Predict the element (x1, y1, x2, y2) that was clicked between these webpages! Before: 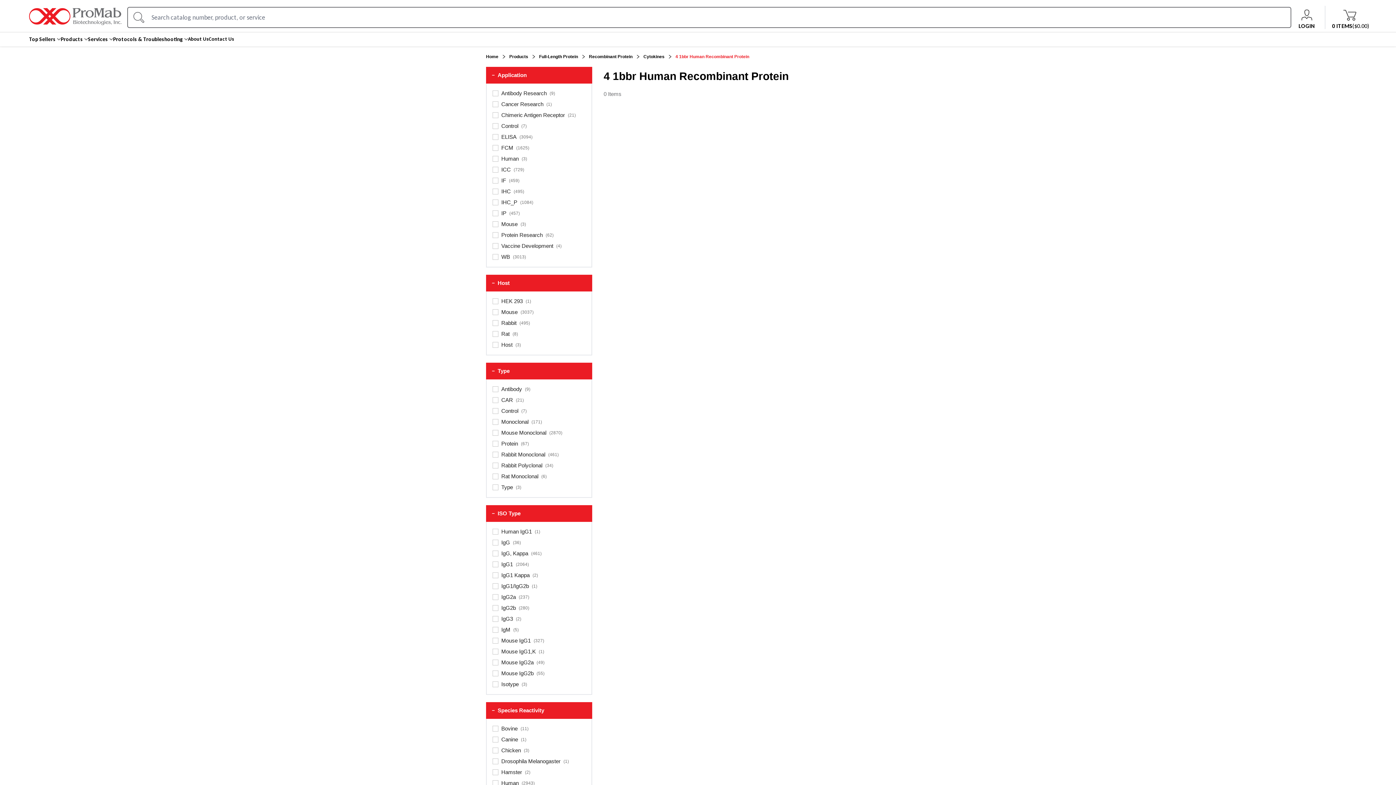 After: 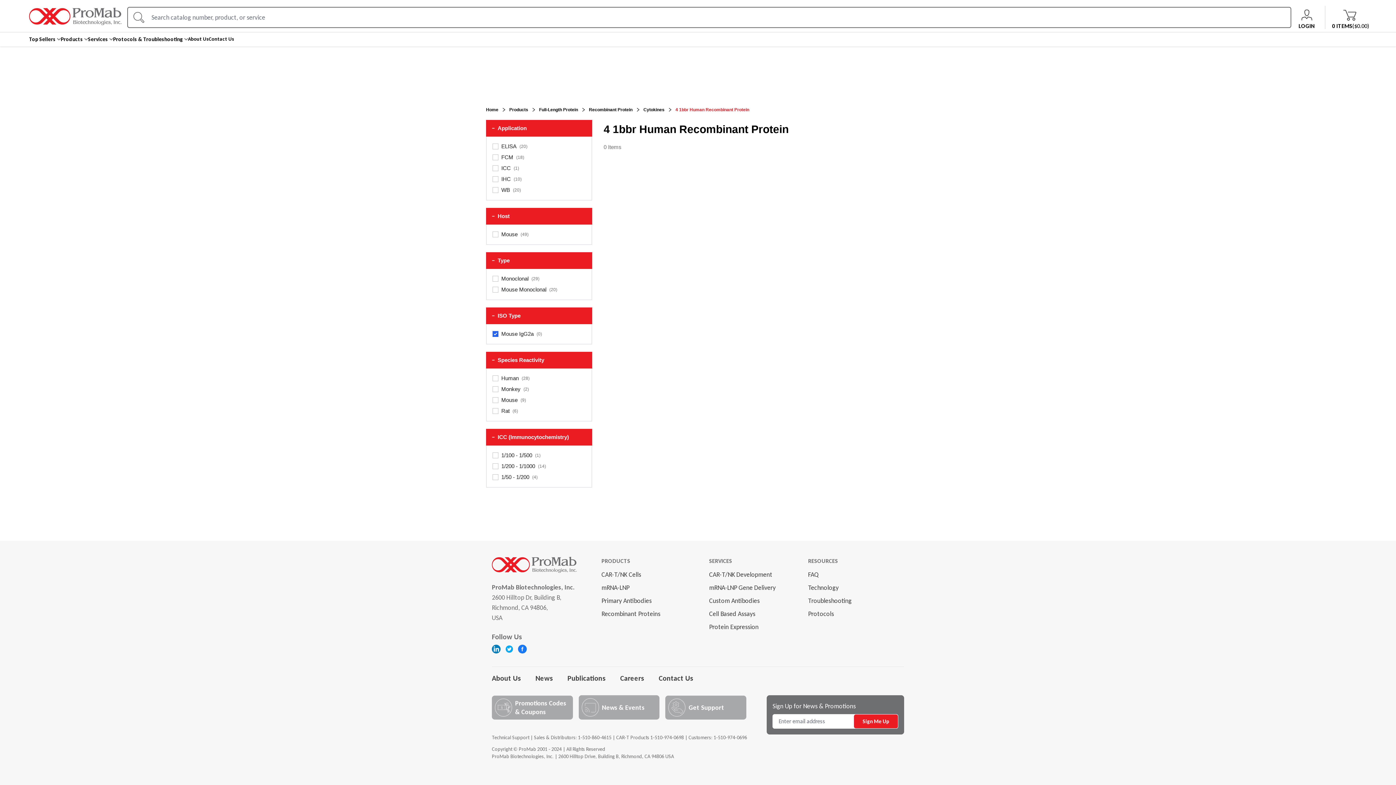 Action: bbox: (492, 658, 585, 666) label: Mouse IgG2a
(49)